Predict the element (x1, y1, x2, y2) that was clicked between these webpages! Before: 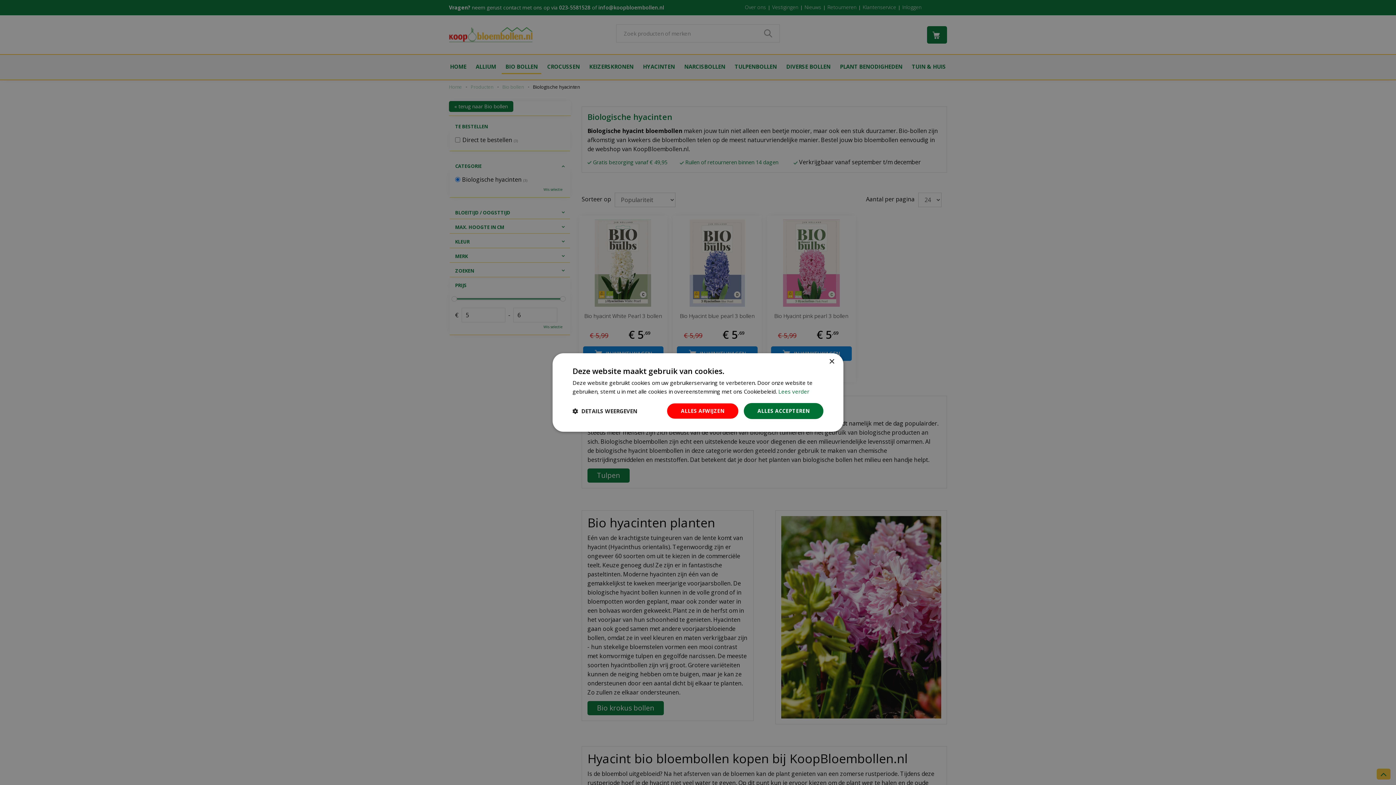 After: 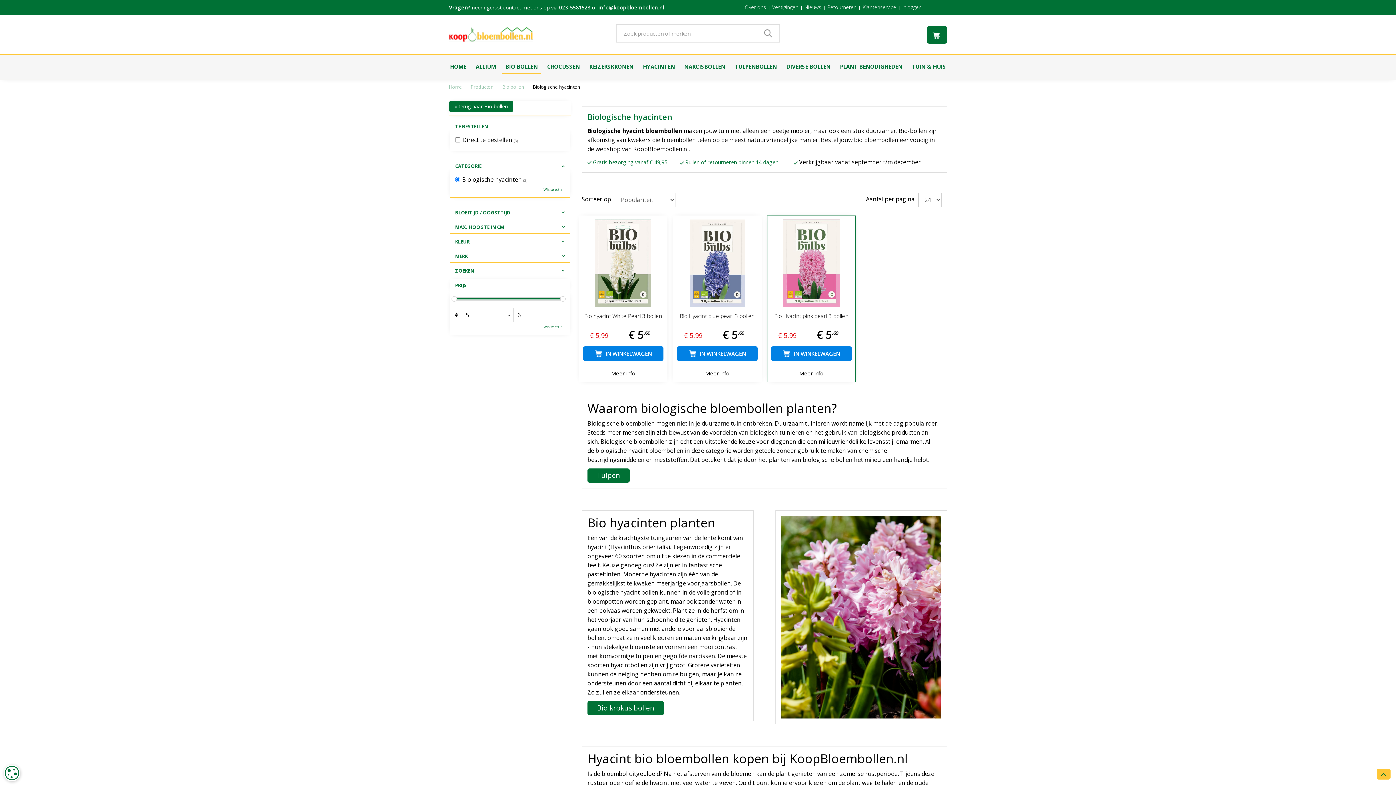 Action: label: Close bbox: (829, 359, 834, 364)